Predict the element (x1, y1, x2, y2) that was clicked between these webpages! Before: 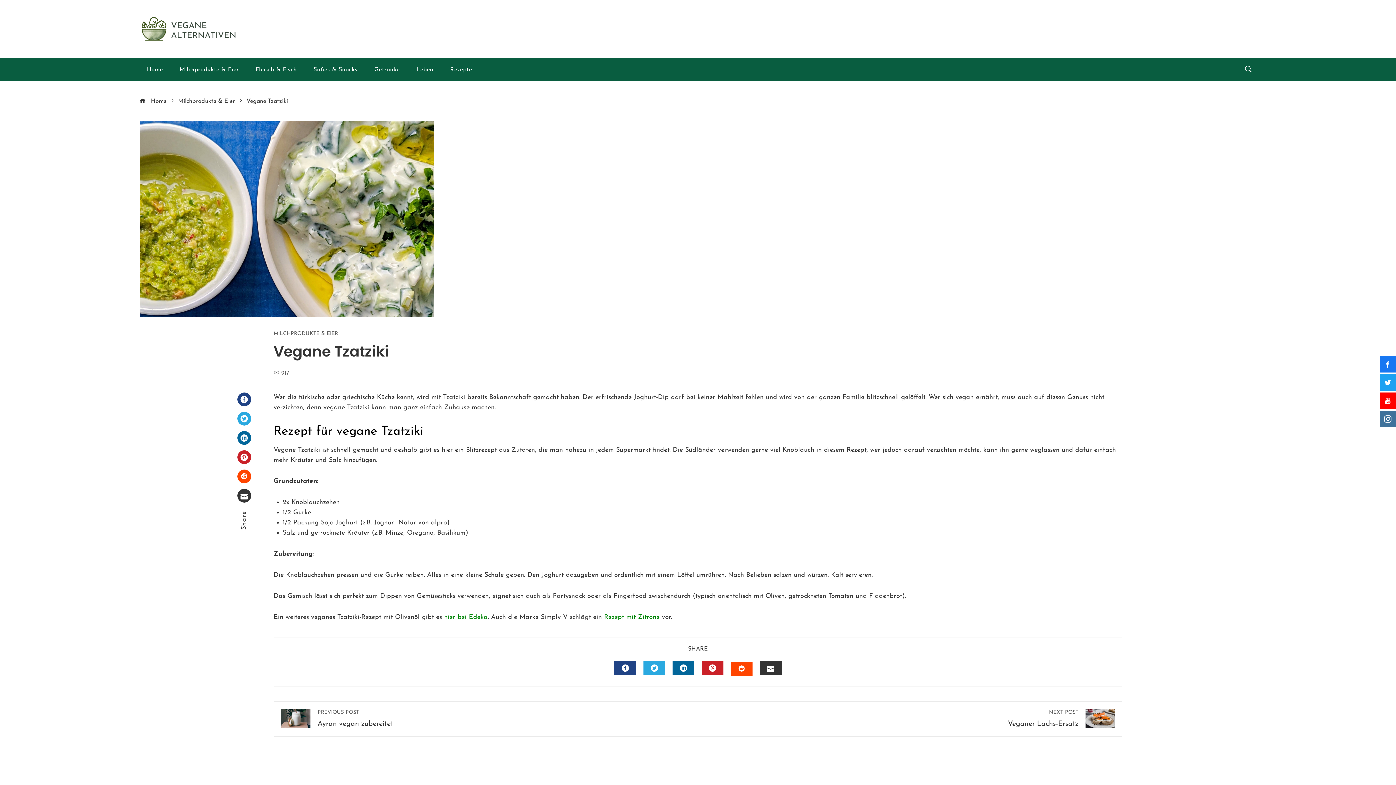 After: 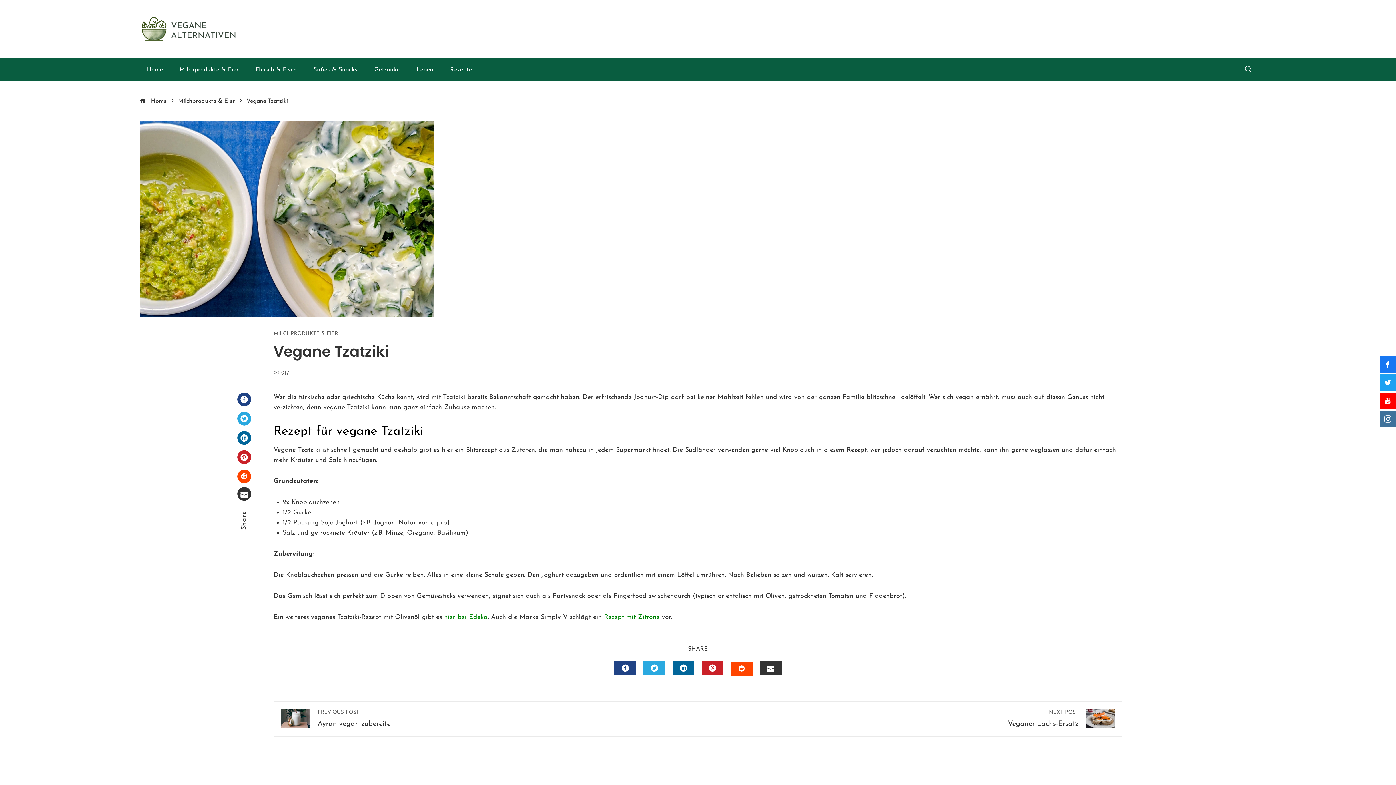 Action: label: Email bbox: (237, 489, 251, 502)